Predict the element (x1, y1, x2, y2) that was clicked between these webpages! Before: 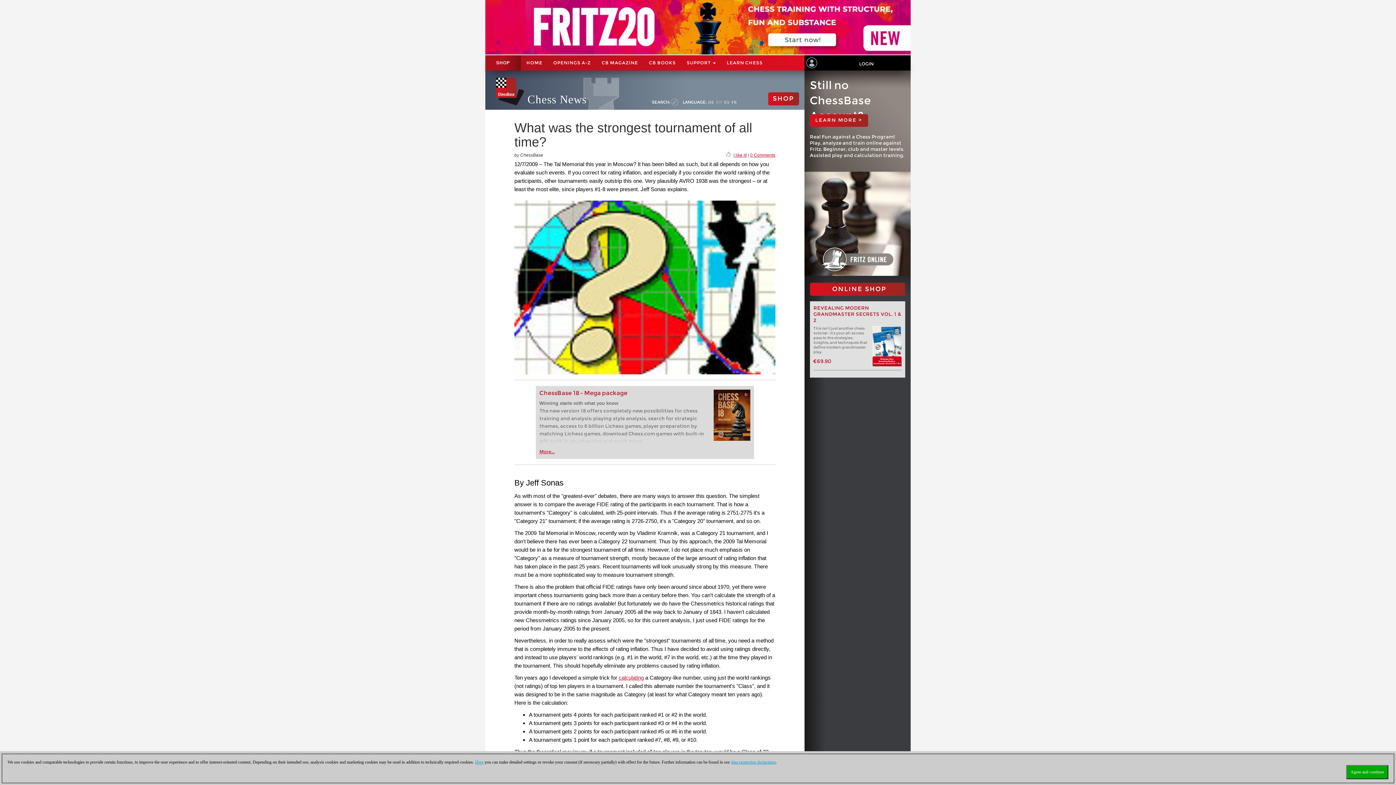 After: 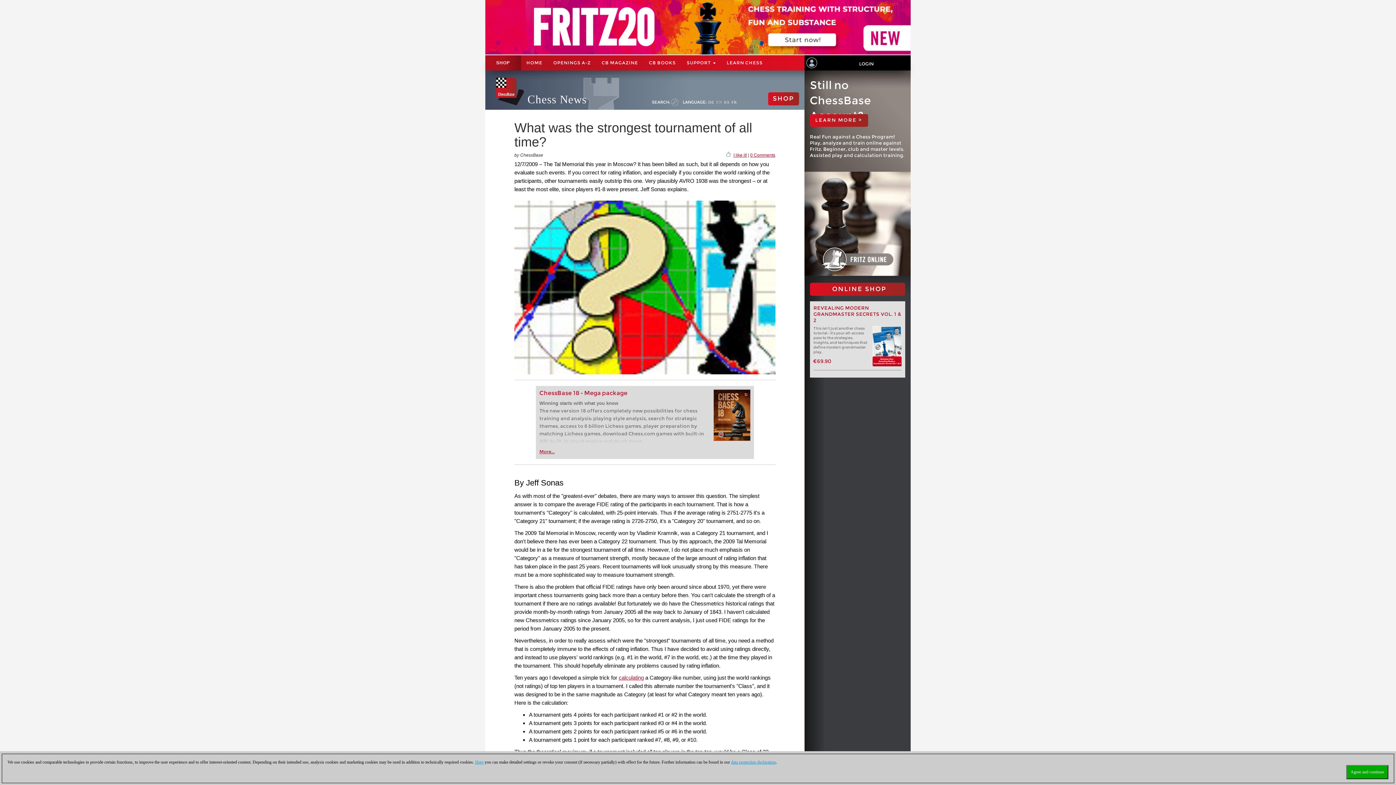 Action: bbox: (813, 305, 901, 323) label: REVEALING MODERN GRANDMASTER SECRETS VOL. 1 & 2